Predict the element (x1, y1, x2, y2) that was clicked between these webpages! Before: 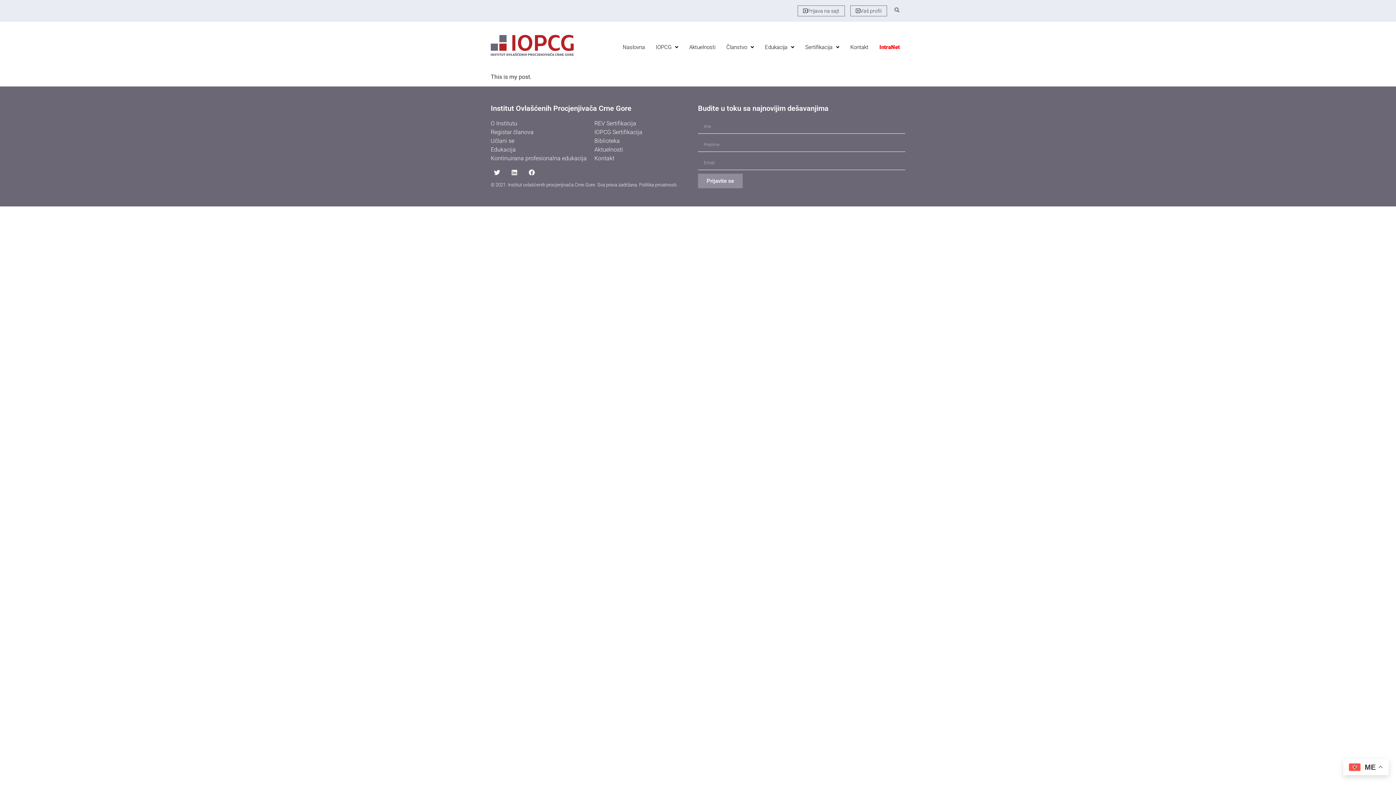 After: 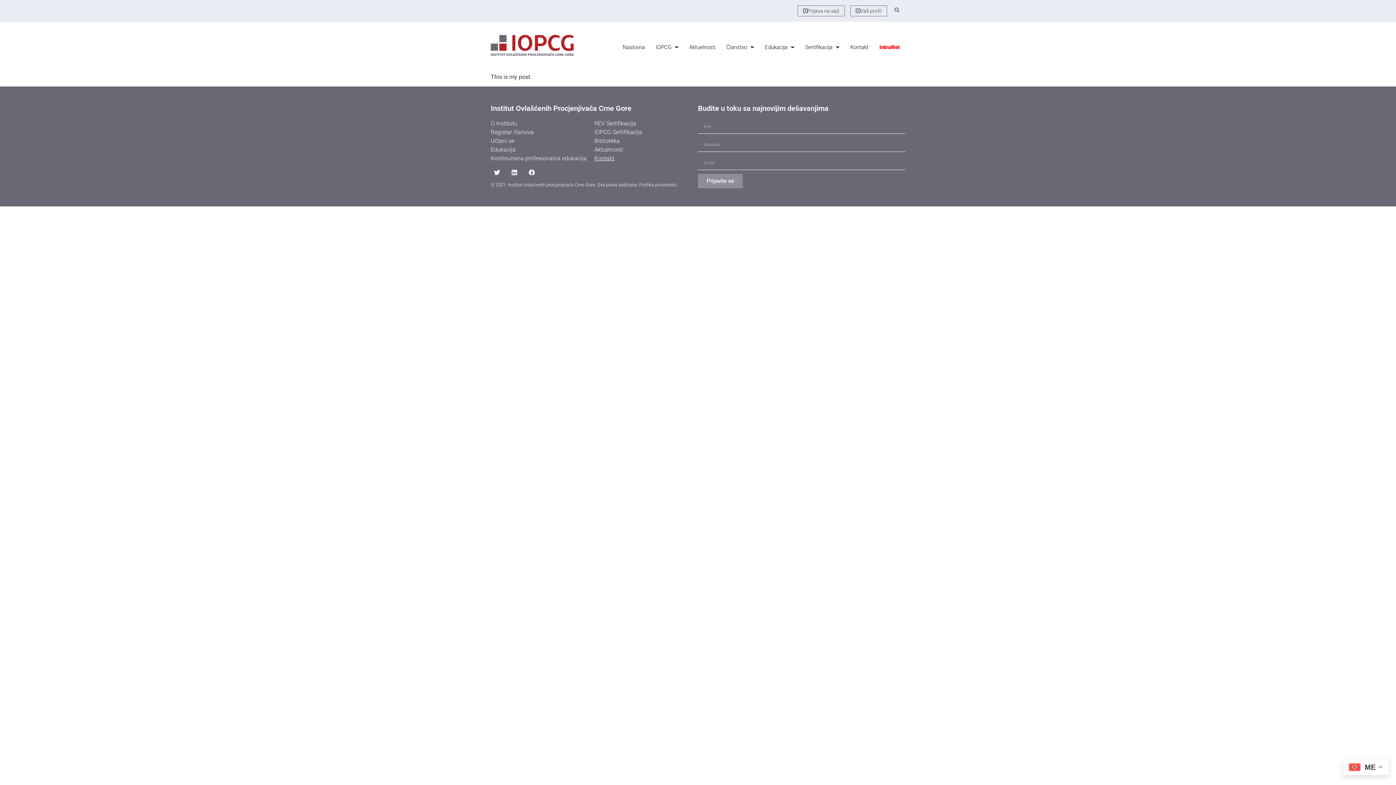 Action: bbox: (594, 155, 614, 161) label: Kontakt